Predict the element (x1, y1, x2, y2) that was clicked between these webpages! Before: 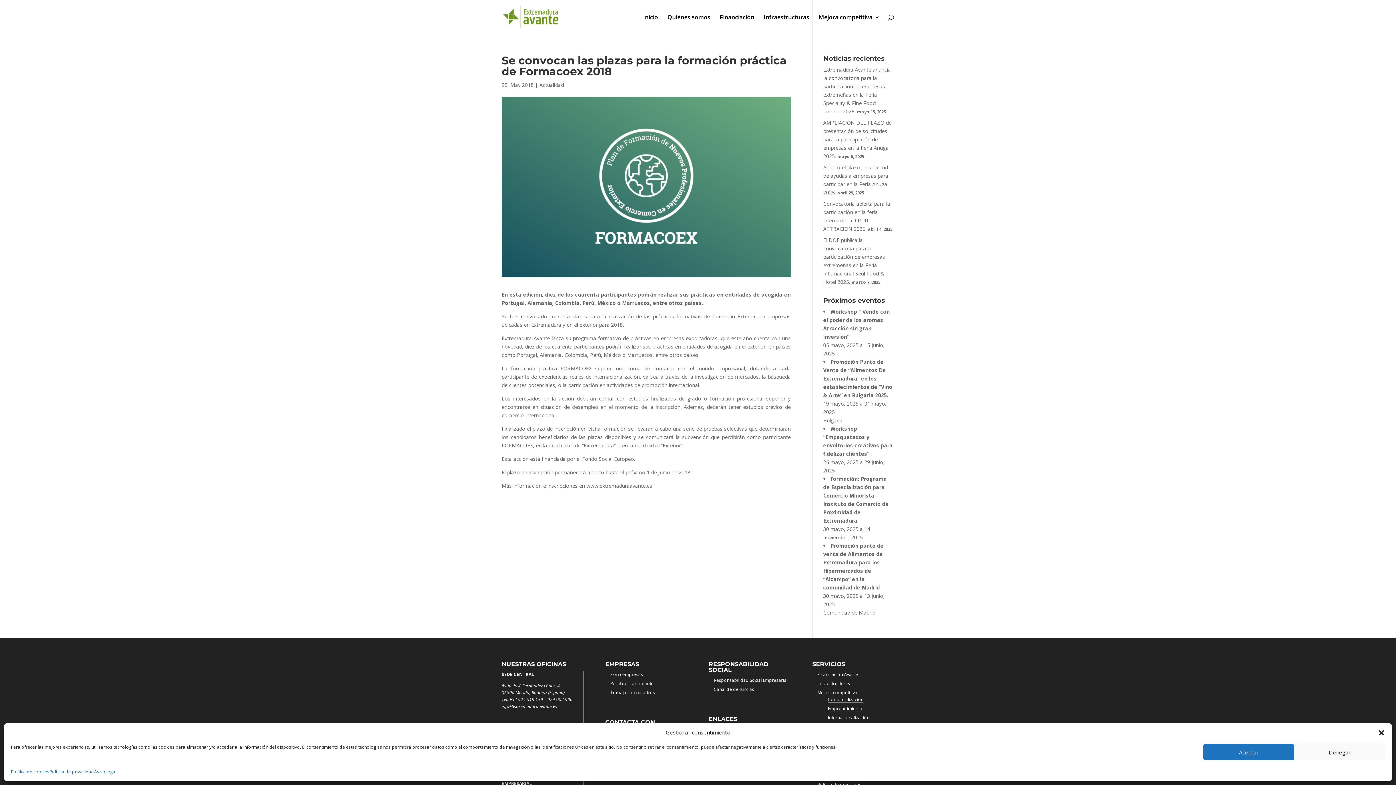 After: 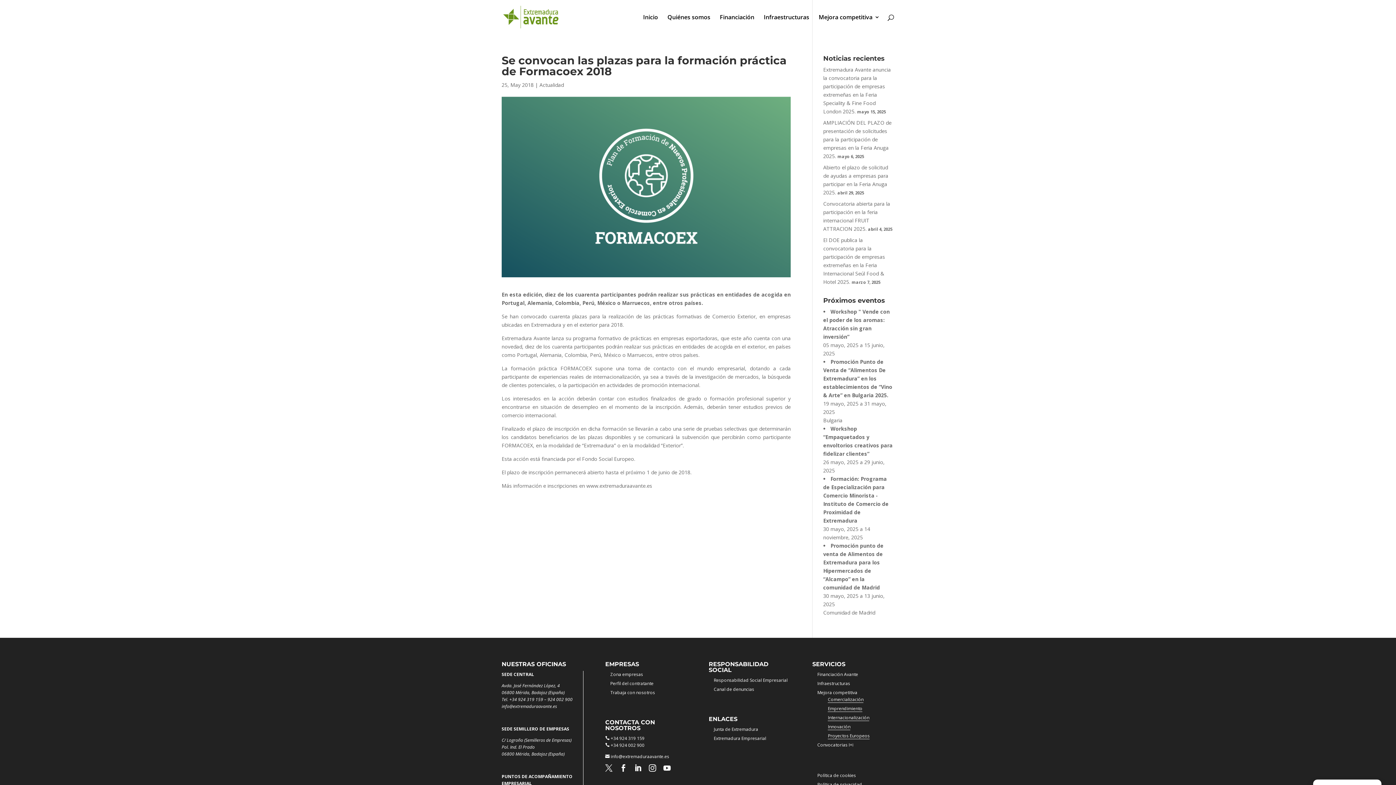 Action: bbox: (1294, 744, 1385, 760) label: Denegar